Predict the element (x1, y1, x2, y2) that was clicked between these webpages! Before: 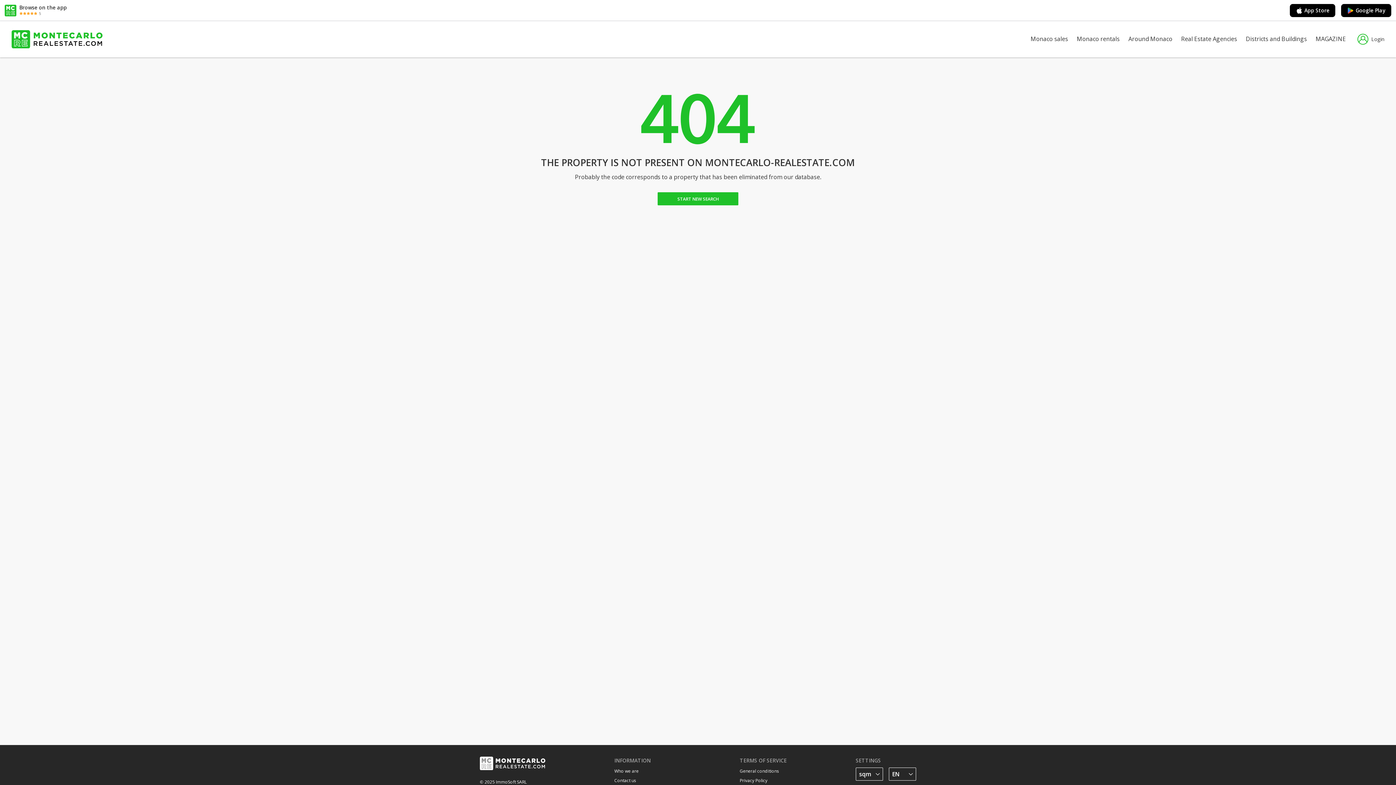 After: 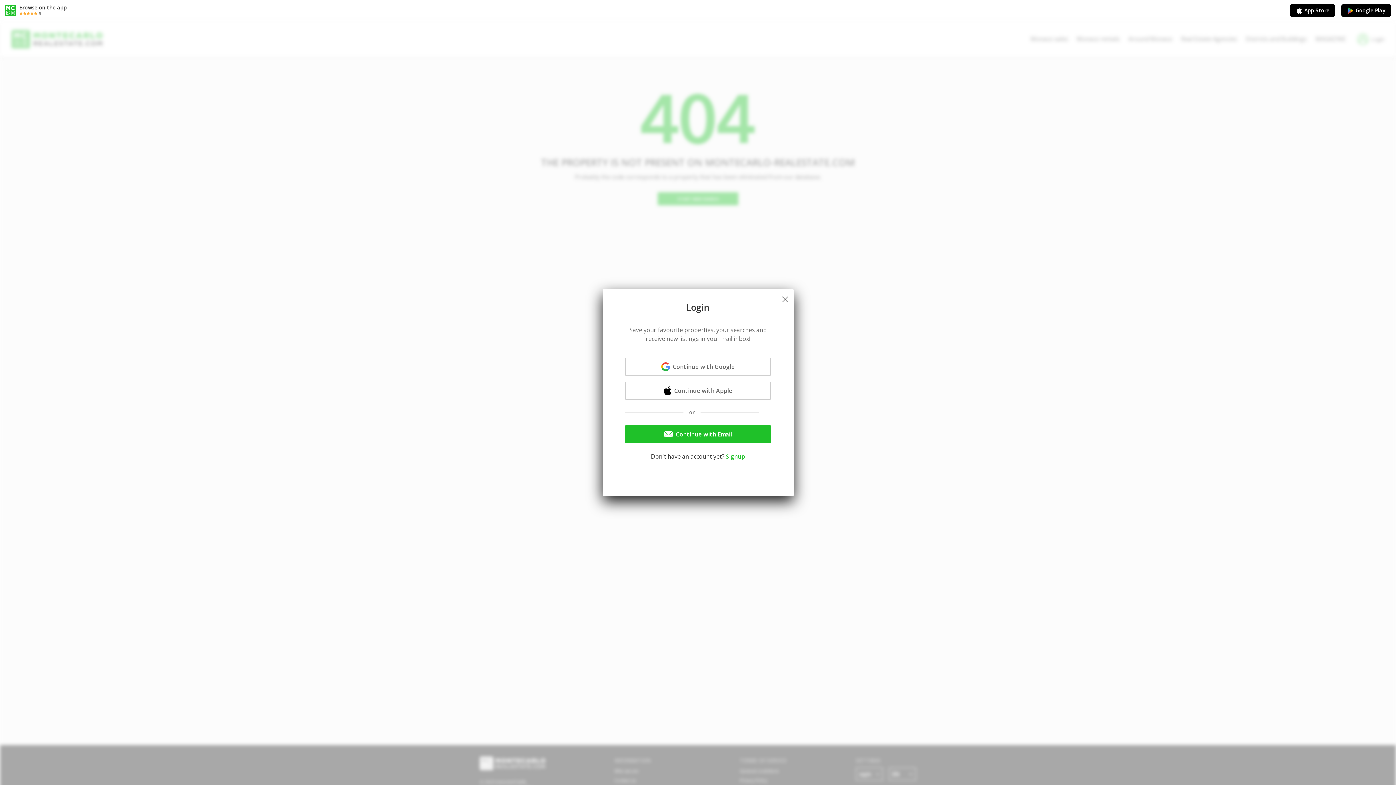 Action: bbox: (1357, 33, 1384, 44) label: Login